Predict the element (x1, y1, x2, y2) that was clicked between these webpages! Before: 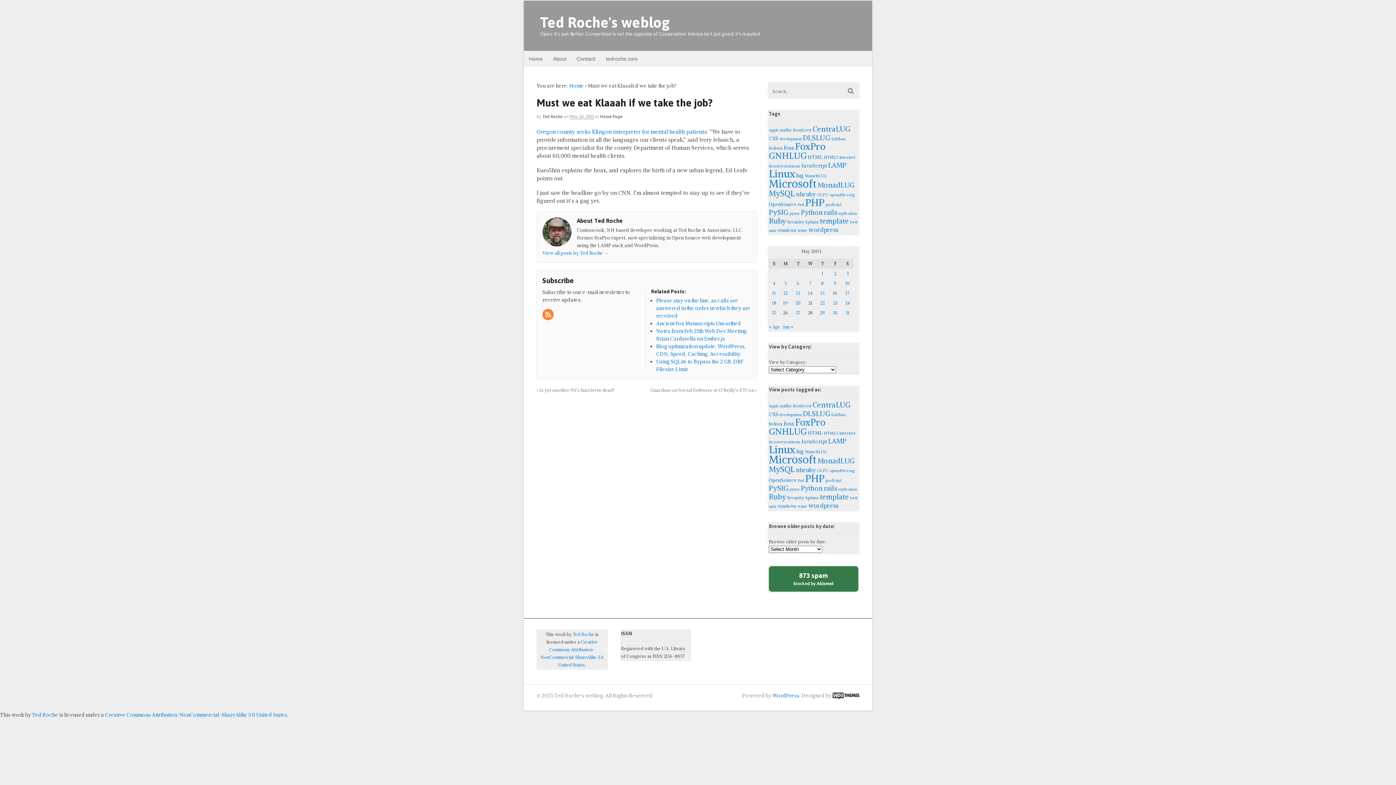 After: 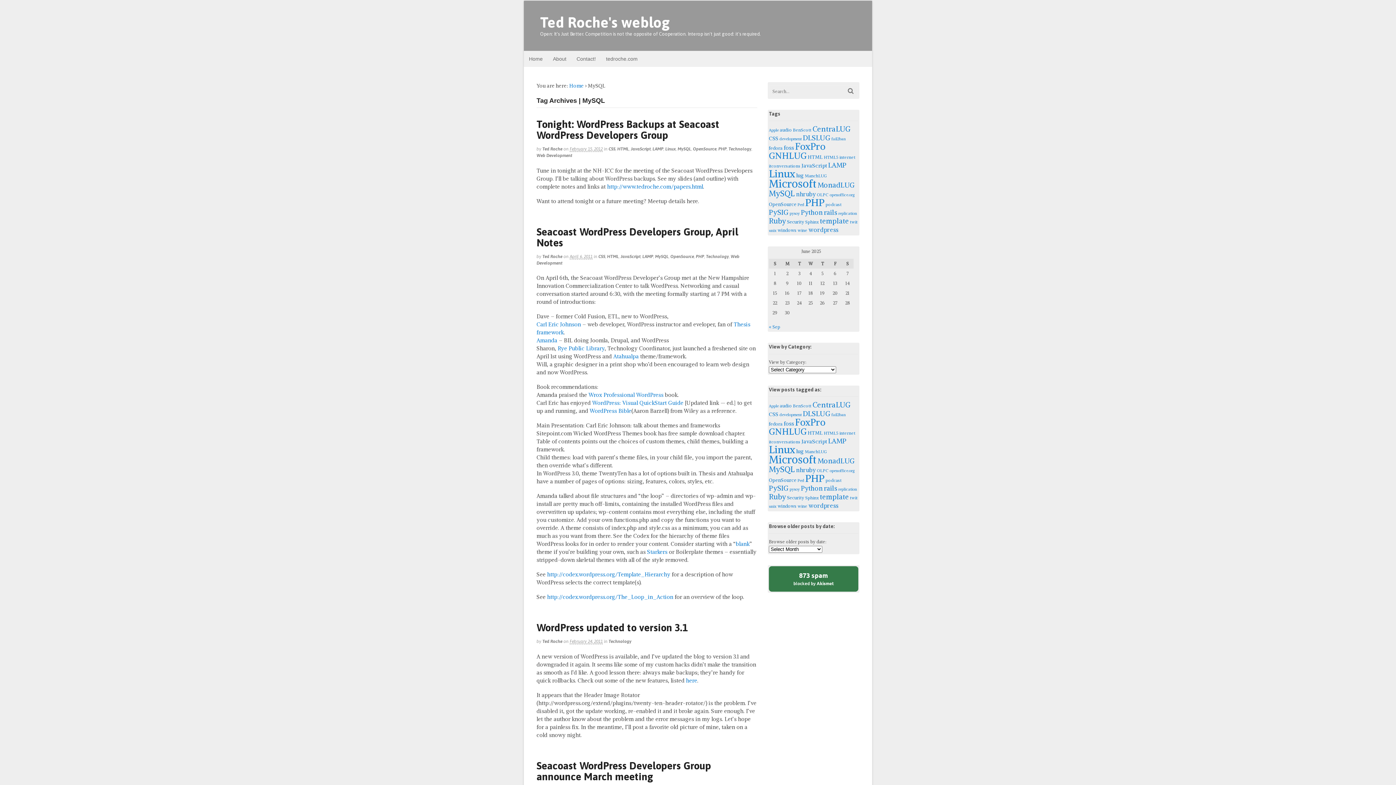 Action: bbox: (769, 188, 795, 198) label: MySQL (71 items)